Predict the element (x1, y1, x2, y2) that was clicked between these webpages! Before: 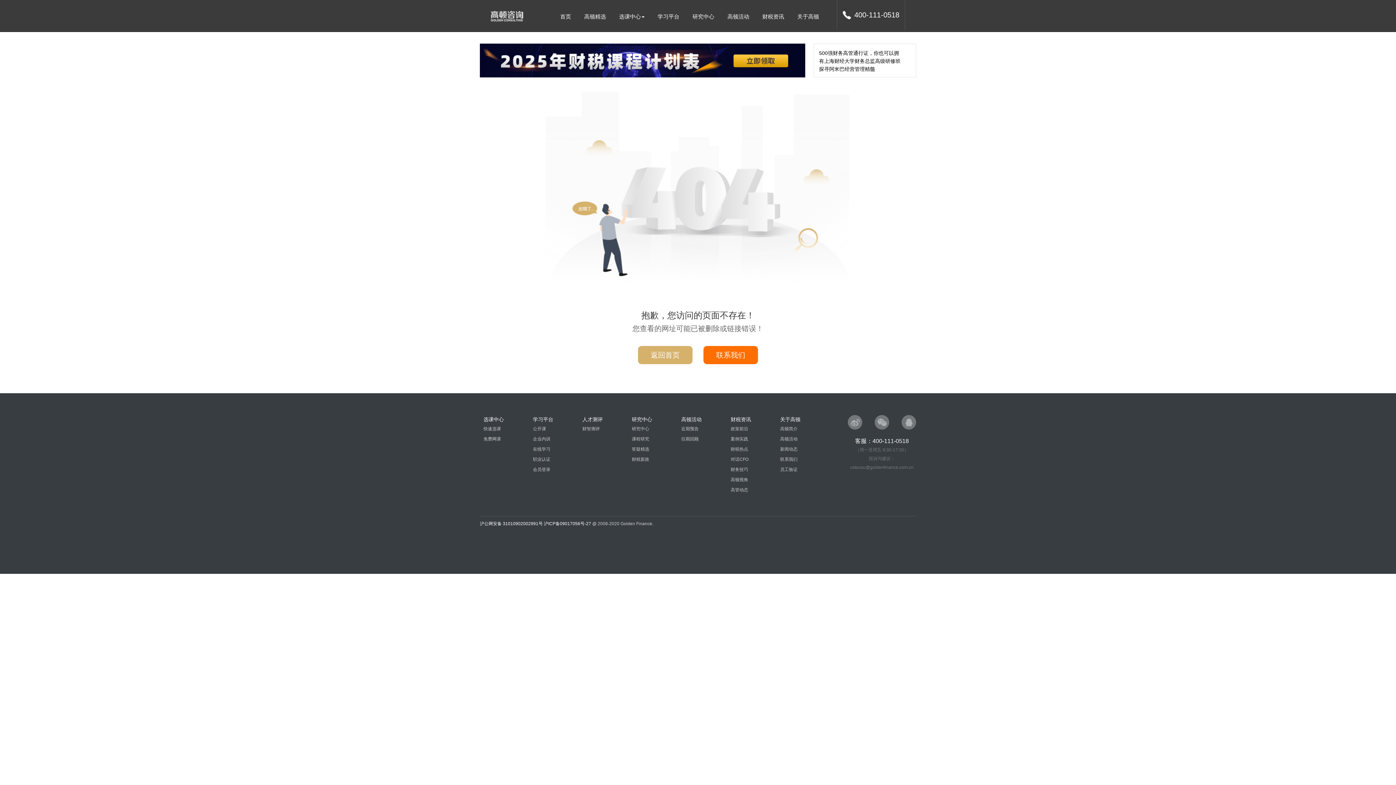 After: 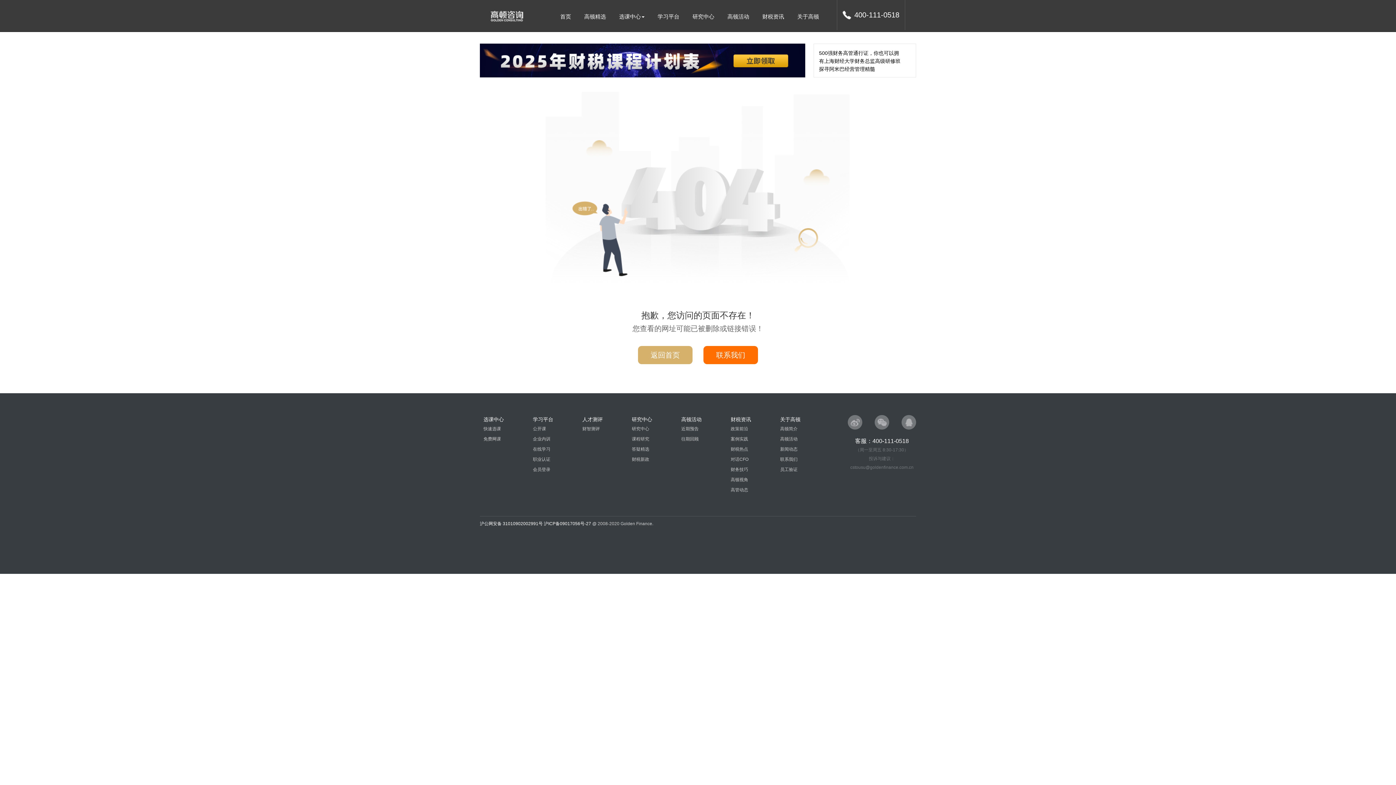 Action: bbox: (681, 423, 701, 434) label: 近期预告